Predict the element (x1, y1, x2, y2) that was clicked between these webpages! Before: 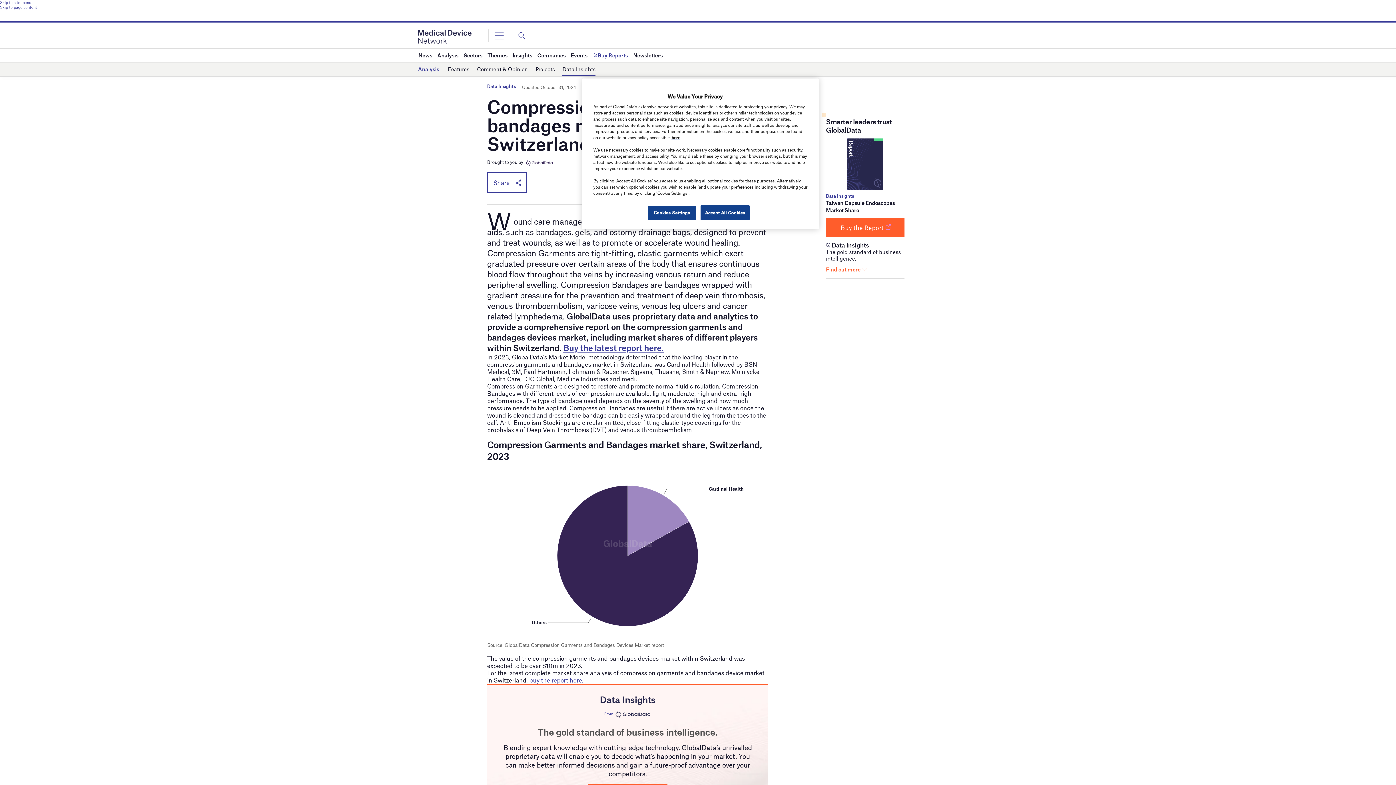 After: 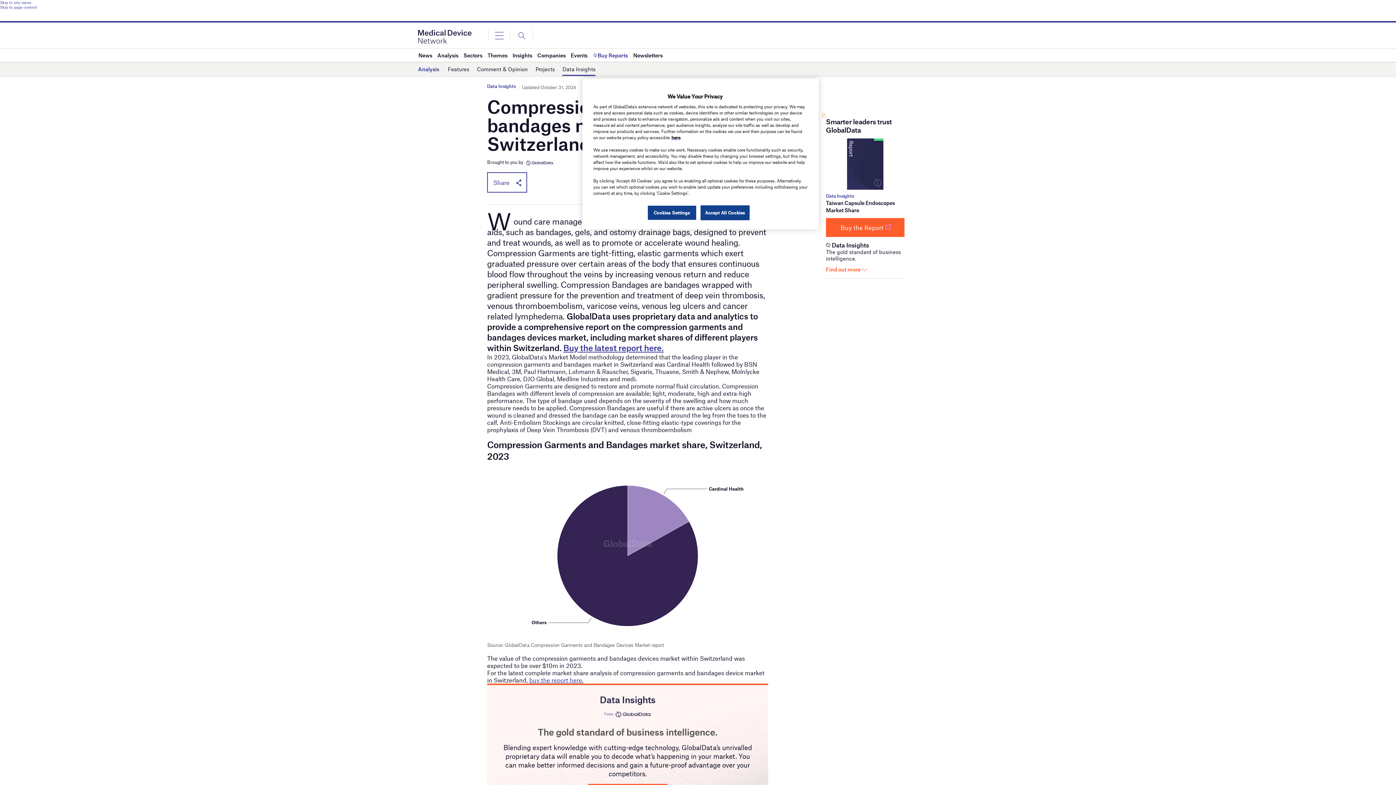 Action: label: Find out more  bbox: (826, 266, 867, 272)